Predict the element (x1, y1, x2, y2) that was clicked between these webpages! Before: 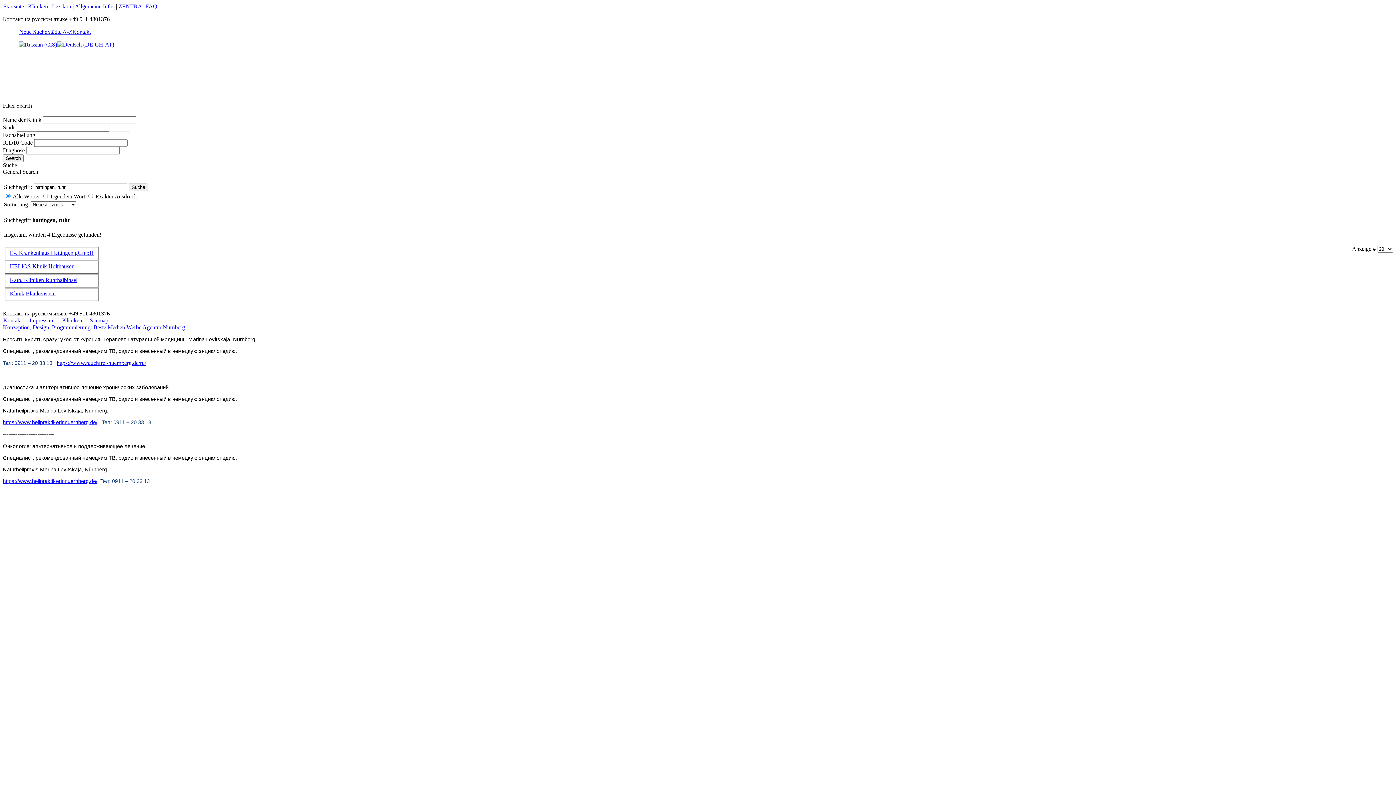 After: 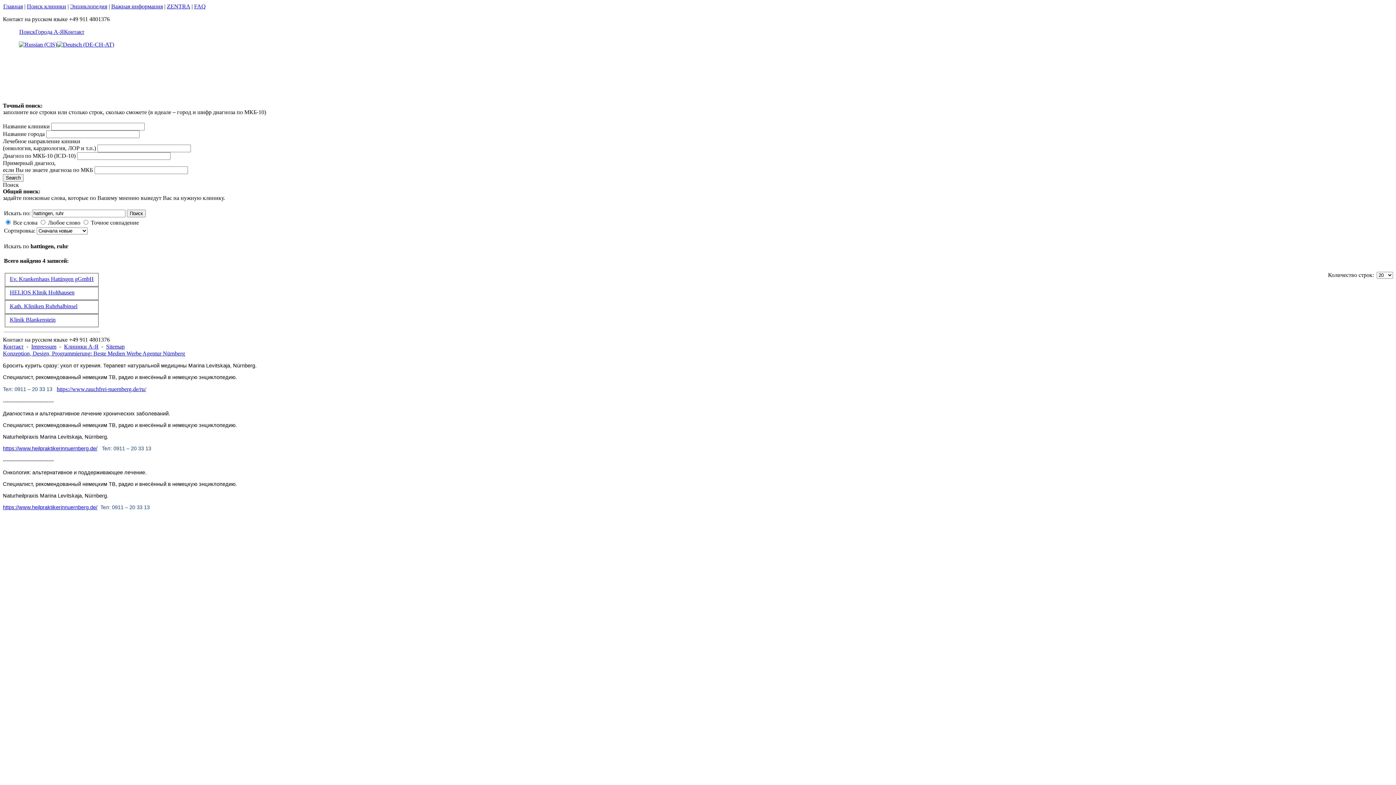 Action: bbox: (18, 41, 57, 47)